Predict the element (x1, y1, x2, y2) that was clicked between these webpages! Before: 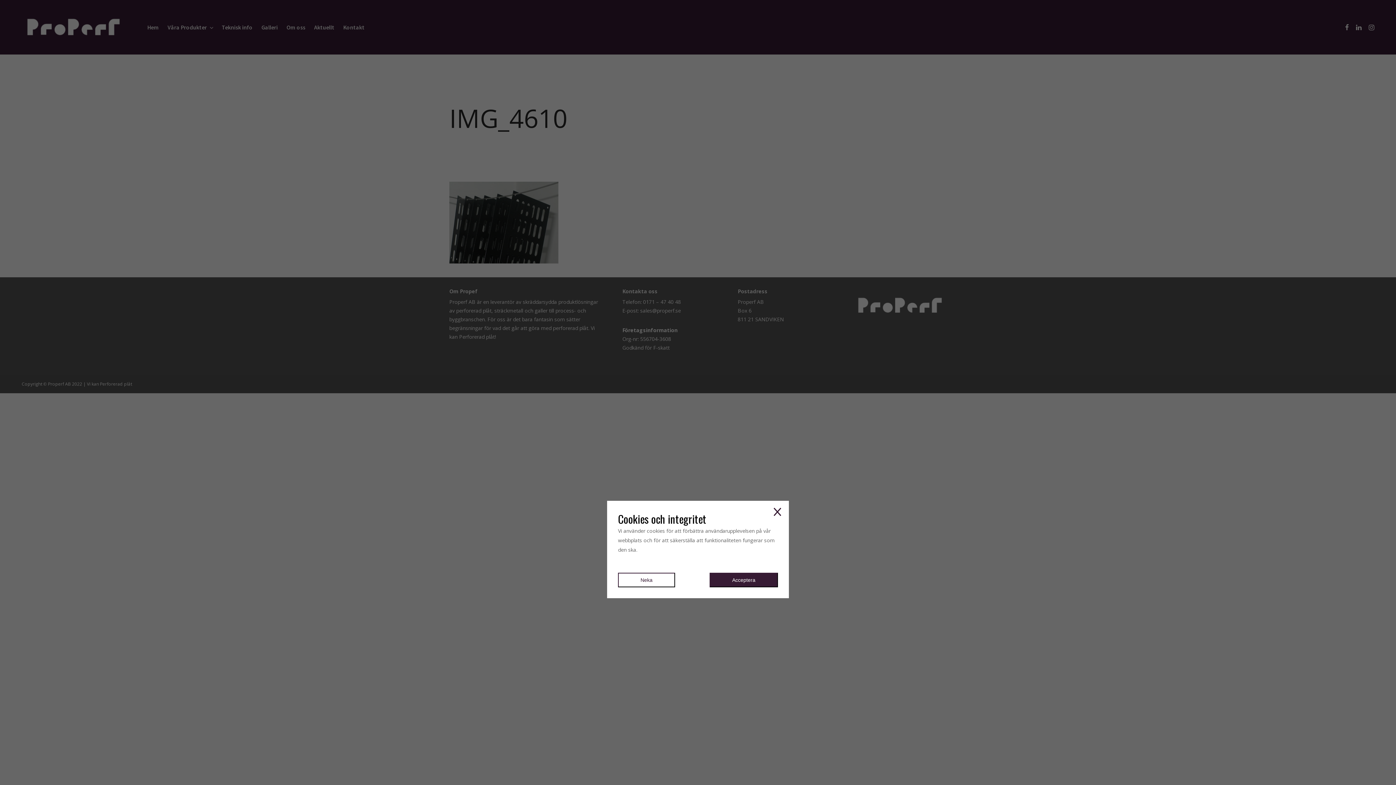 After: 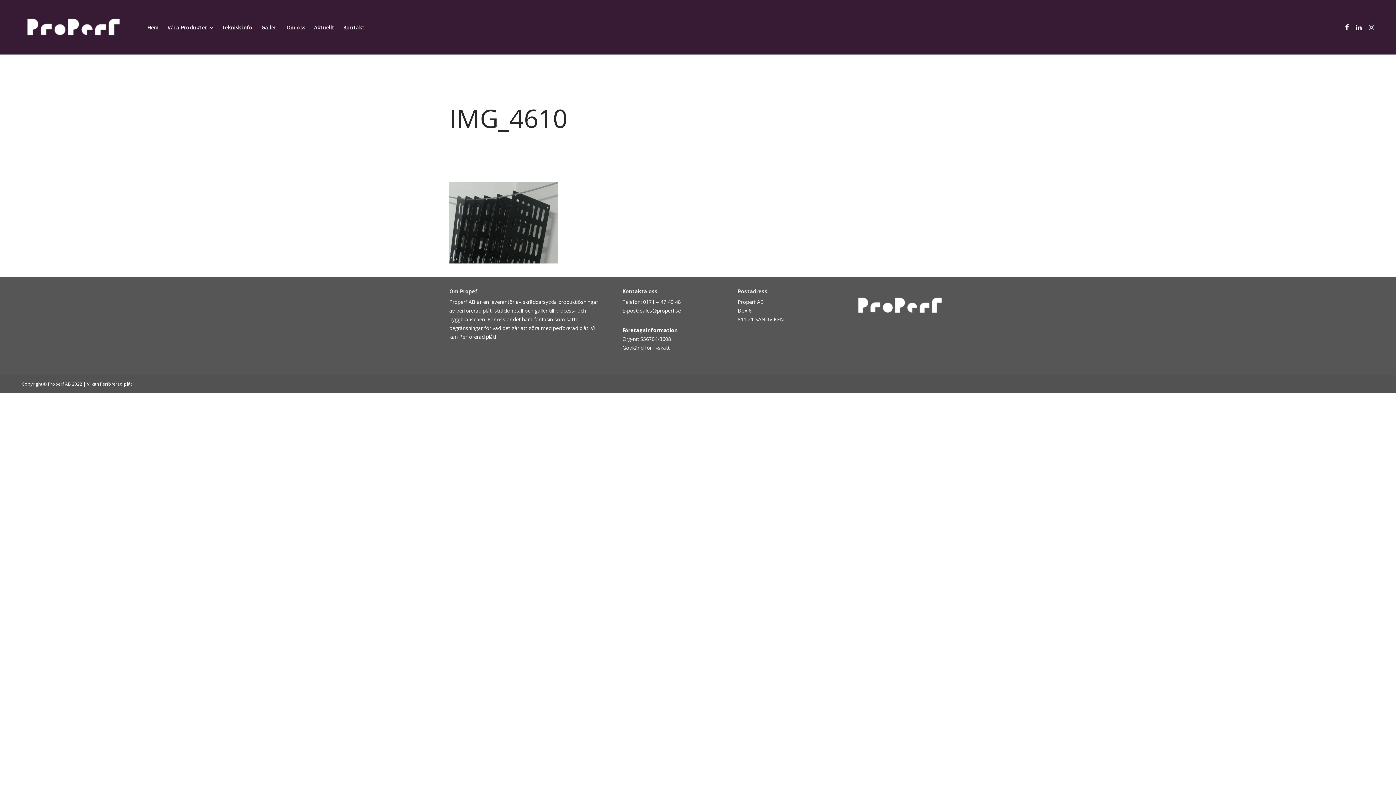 Action: label: Neka bbox: (618, 573, 675, 587)